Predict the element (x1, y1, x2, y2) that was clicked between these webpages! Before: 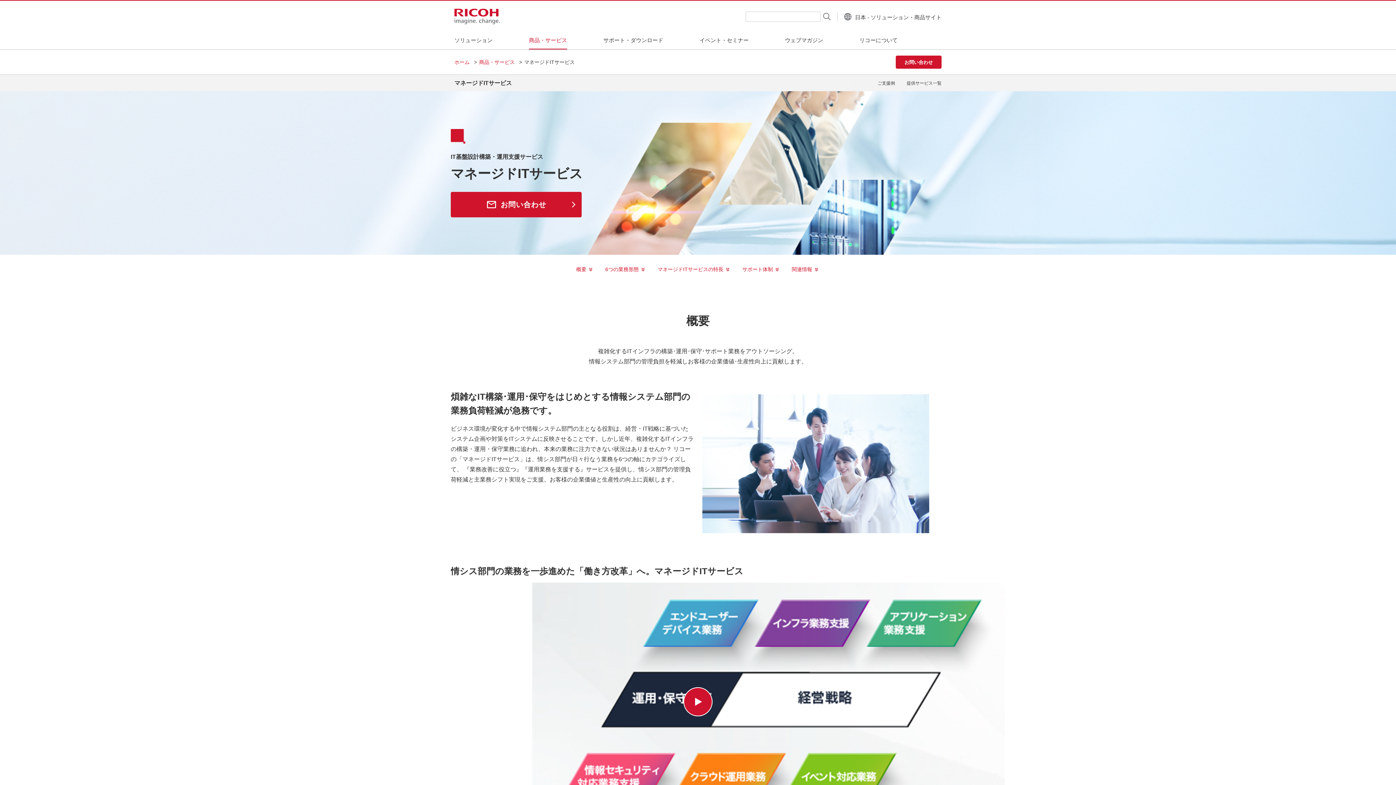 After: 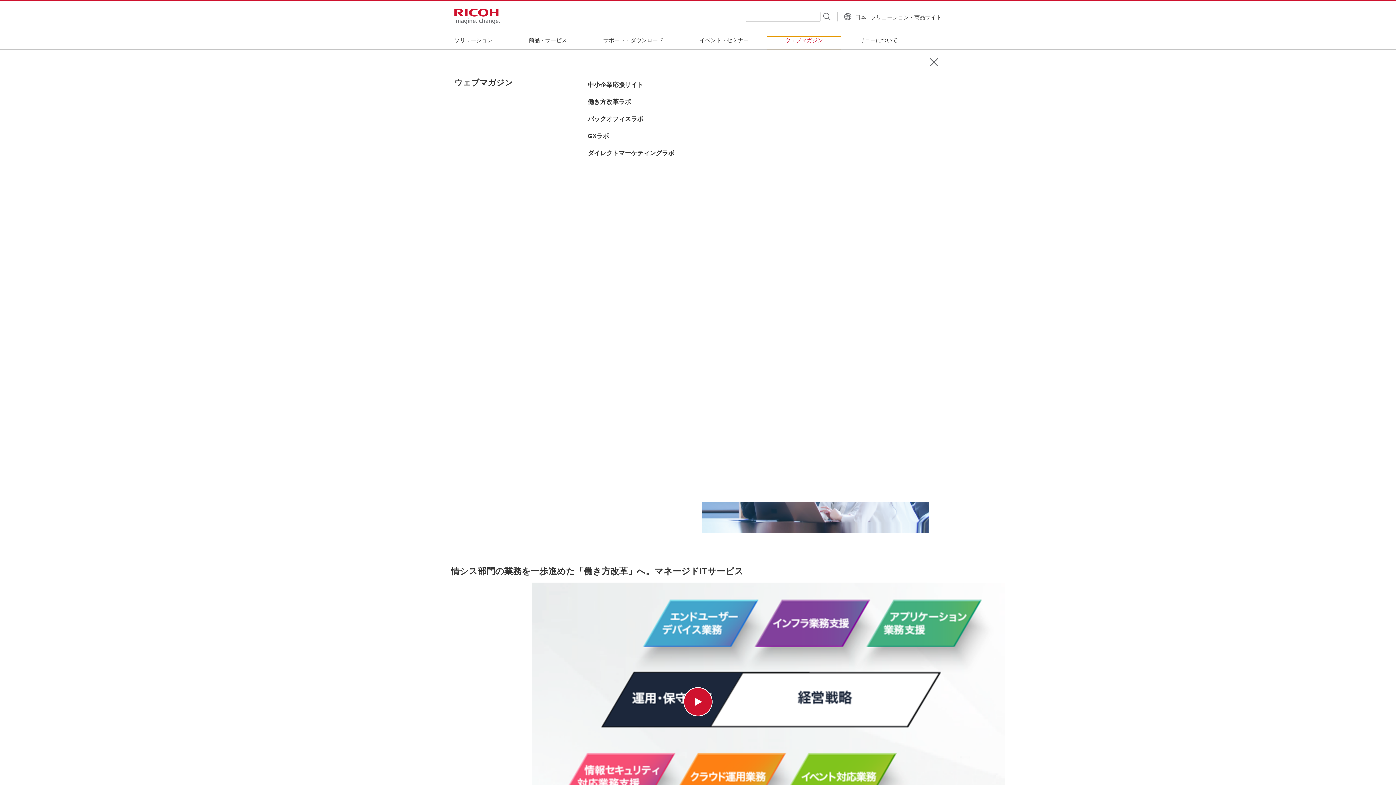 Action: bbox: (767, 36, 841, 49) label: ウェブマガジン